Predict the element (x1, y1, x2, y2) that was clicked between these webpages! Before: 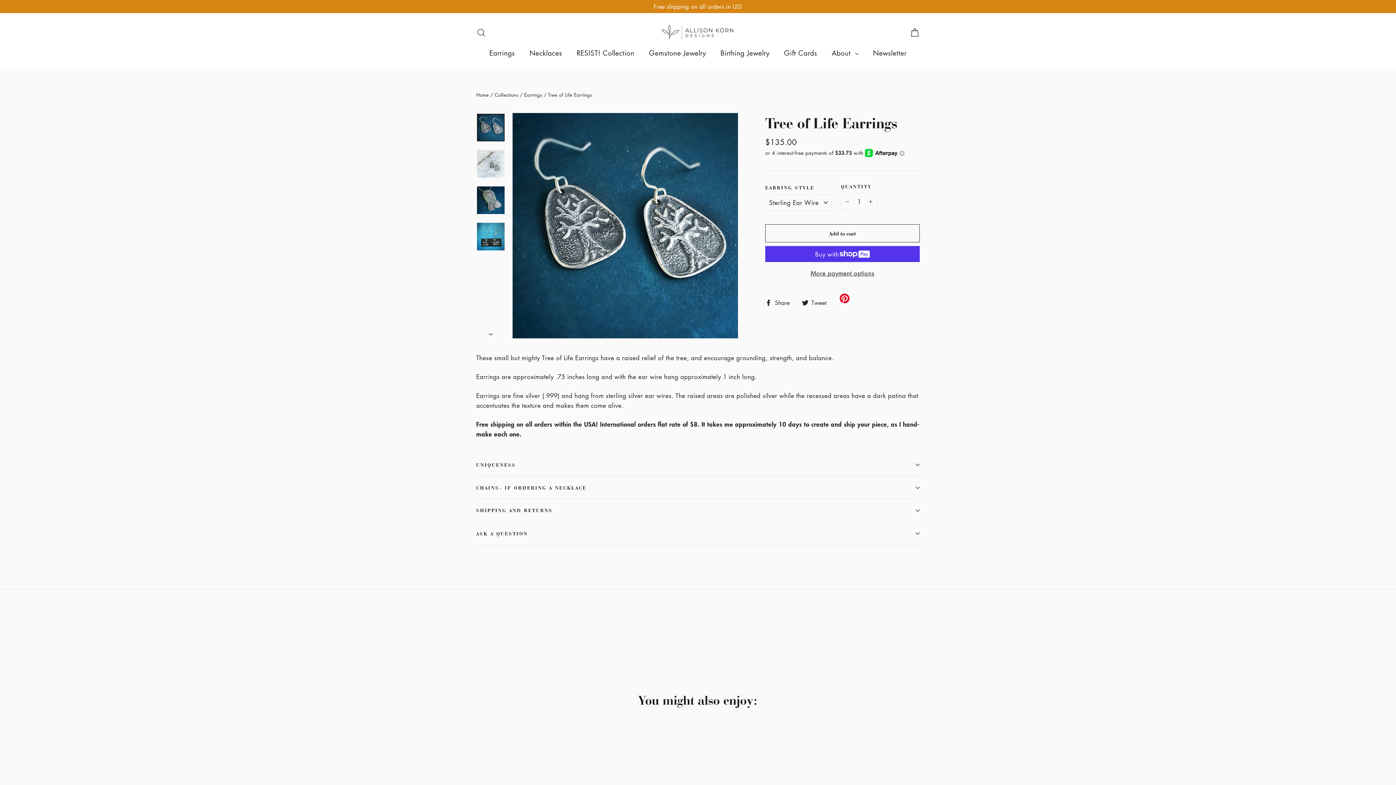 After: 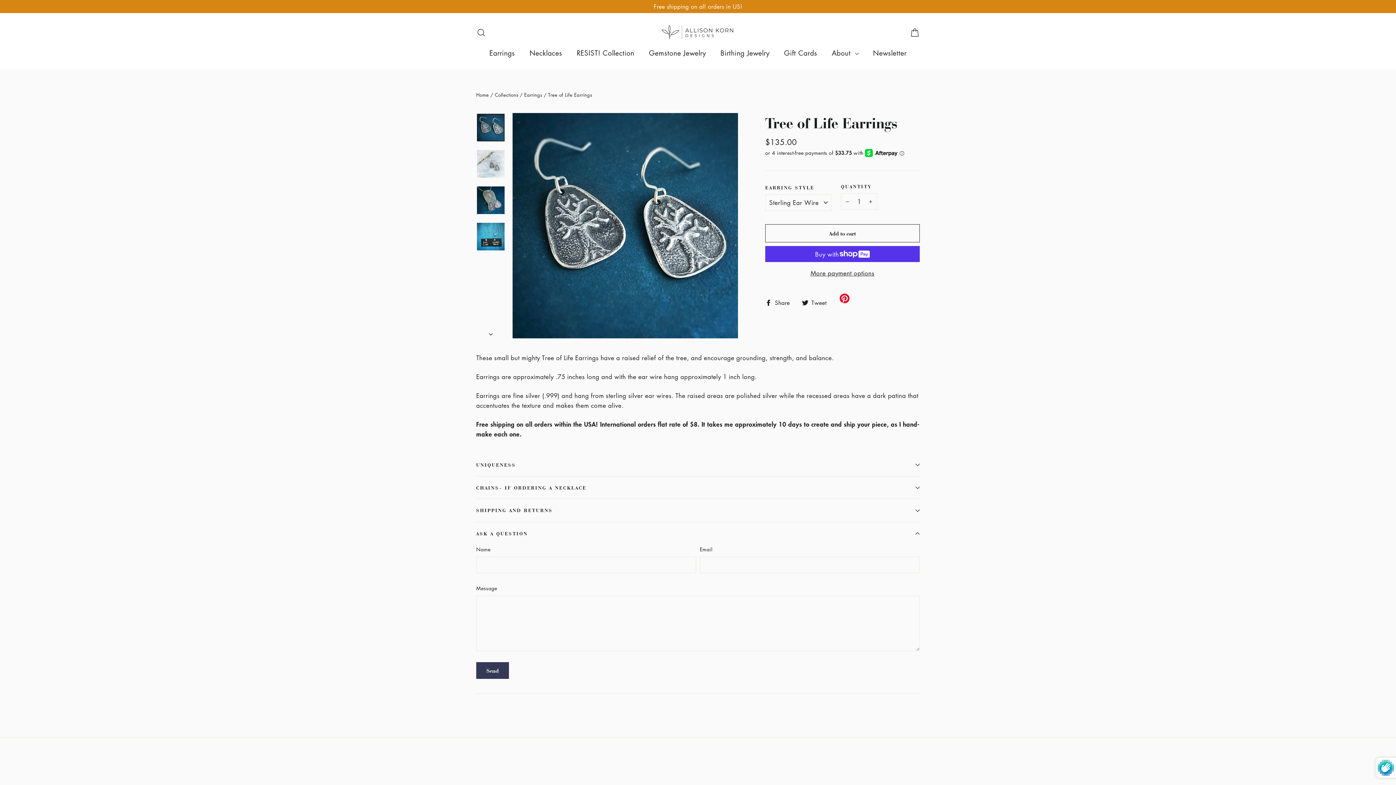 Action: label: ASK A QUESTION bbox: (476, 522, 920, 545)